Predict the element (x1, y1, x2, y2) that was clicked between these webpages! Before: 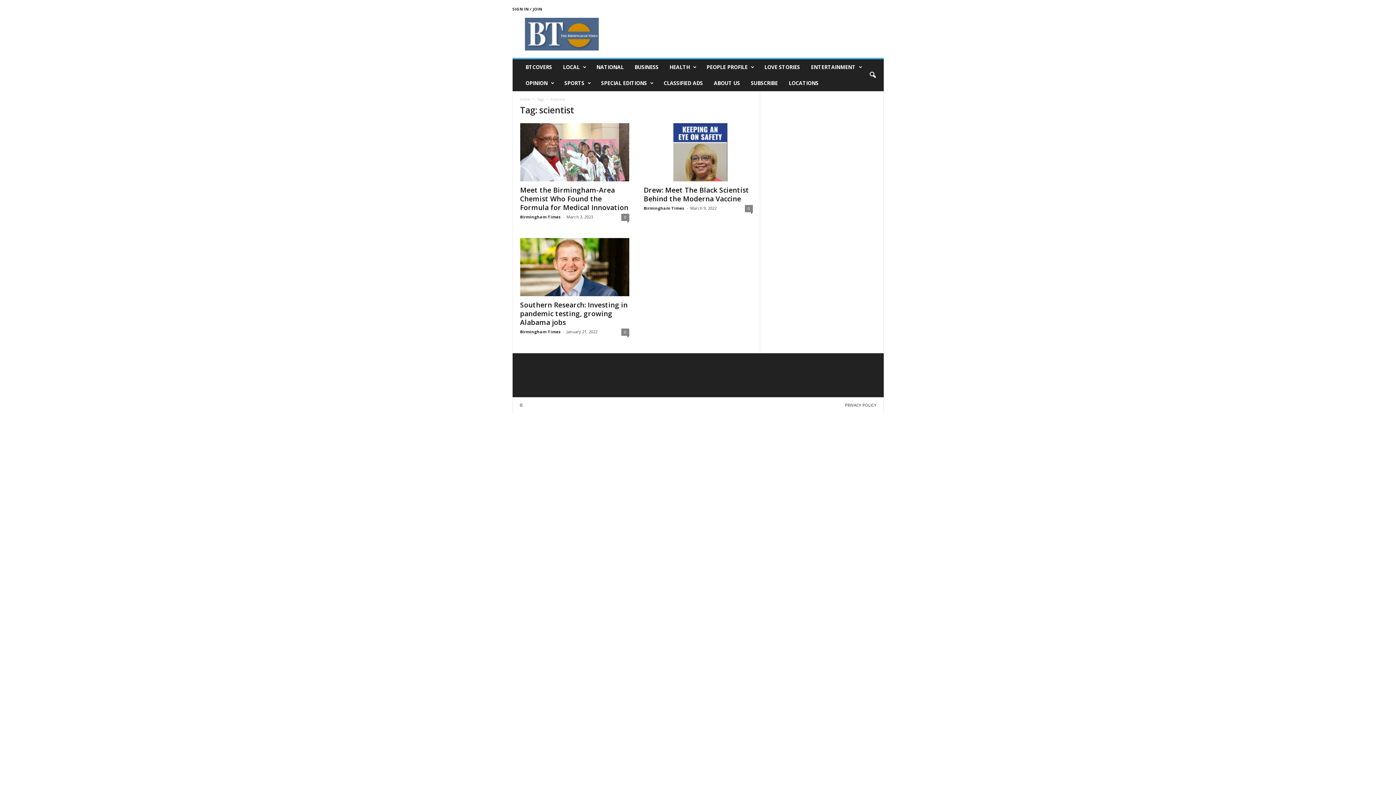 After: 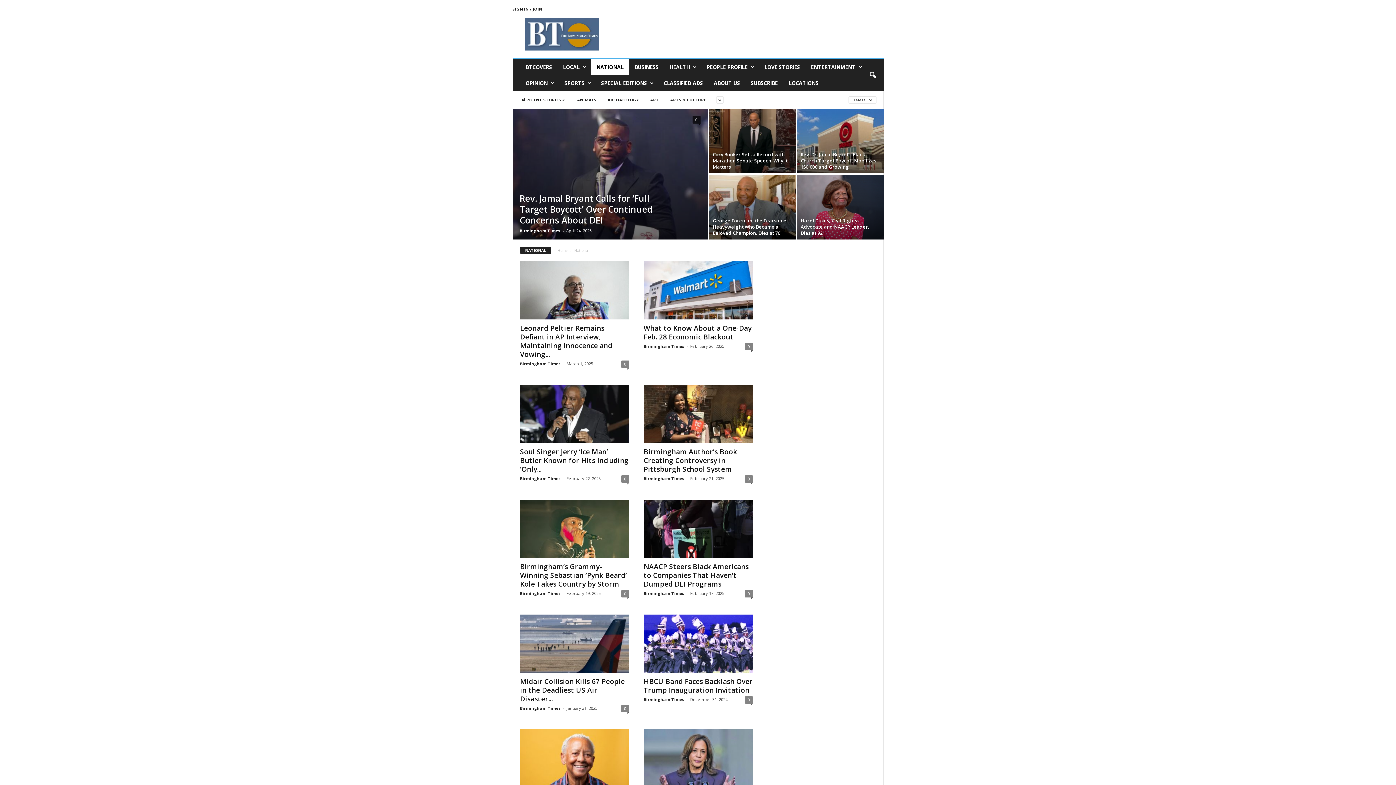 Action: label: NATIONAL bbox: (591, 59, 629, 75)